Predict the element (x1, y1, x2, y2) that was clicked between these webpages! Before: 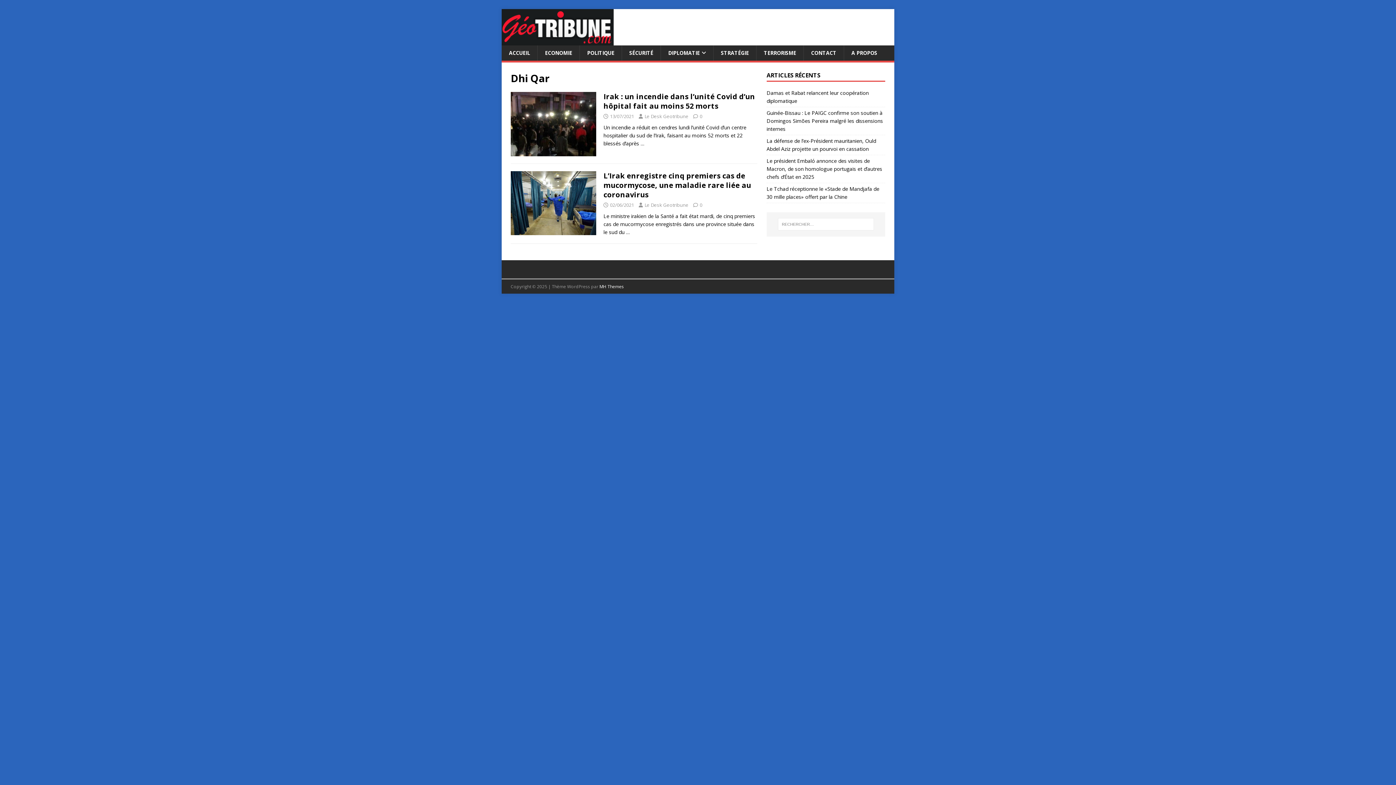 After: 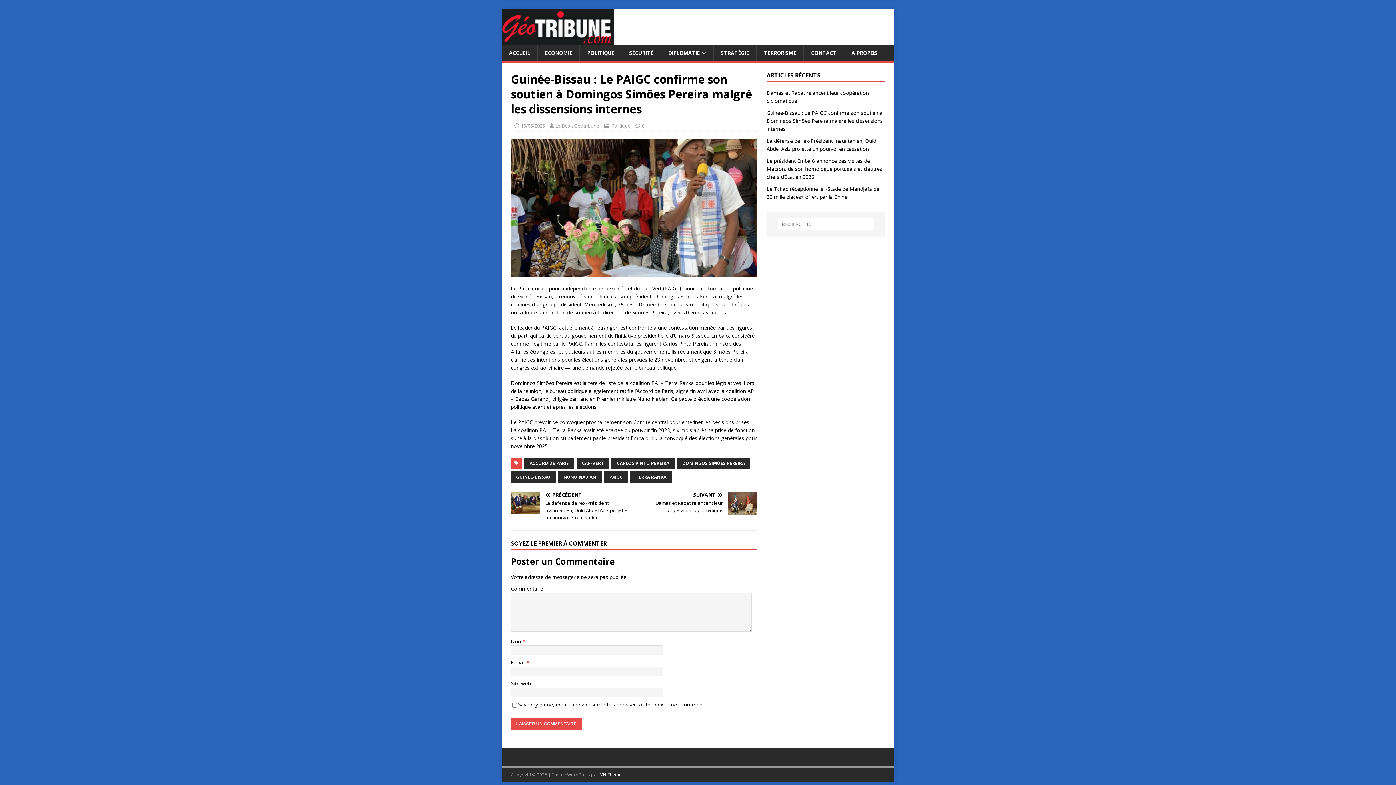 Action: label: Guinée-Bissau : Le PAIGC confirme son soutien à Domingos Simões Pereira malgré les dissensions internes bbox: (766, 109, 883, 132)